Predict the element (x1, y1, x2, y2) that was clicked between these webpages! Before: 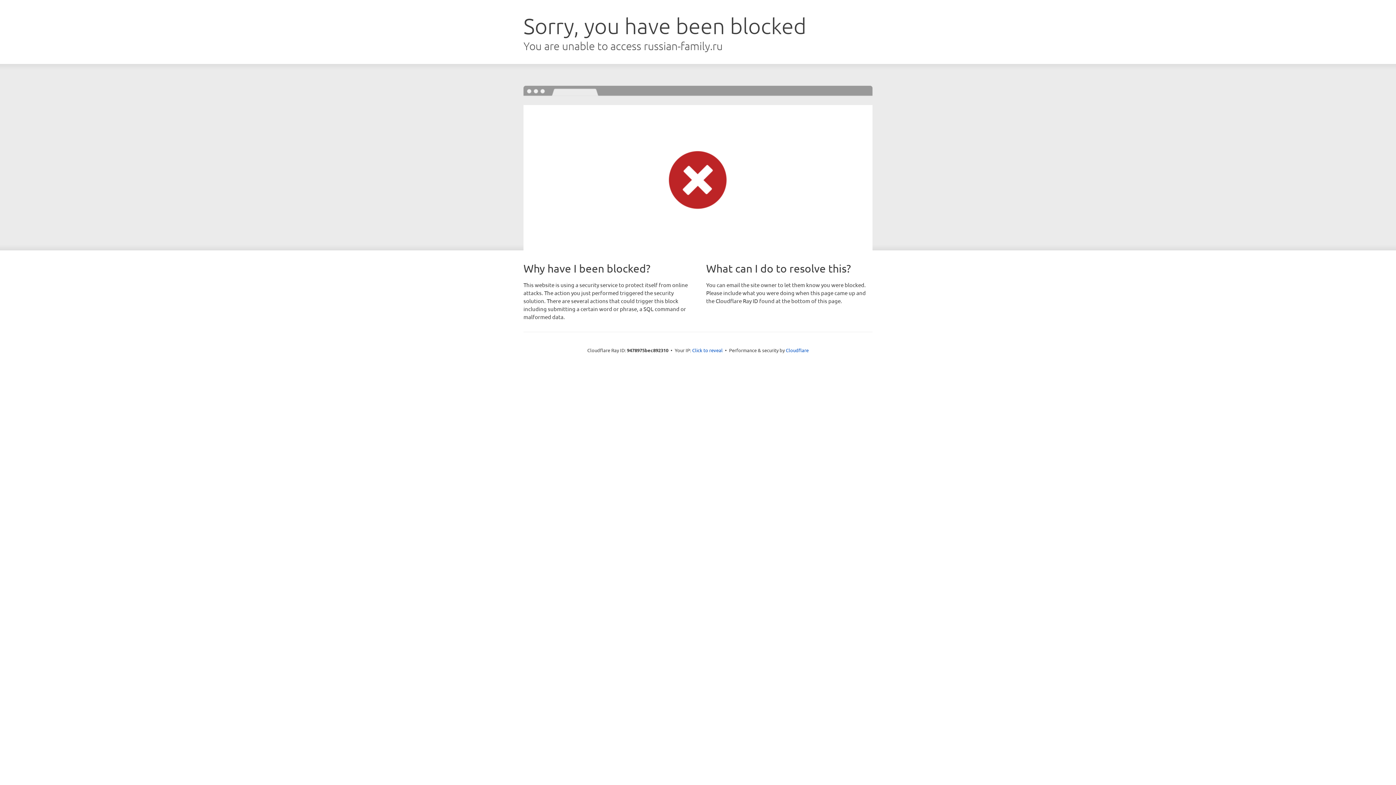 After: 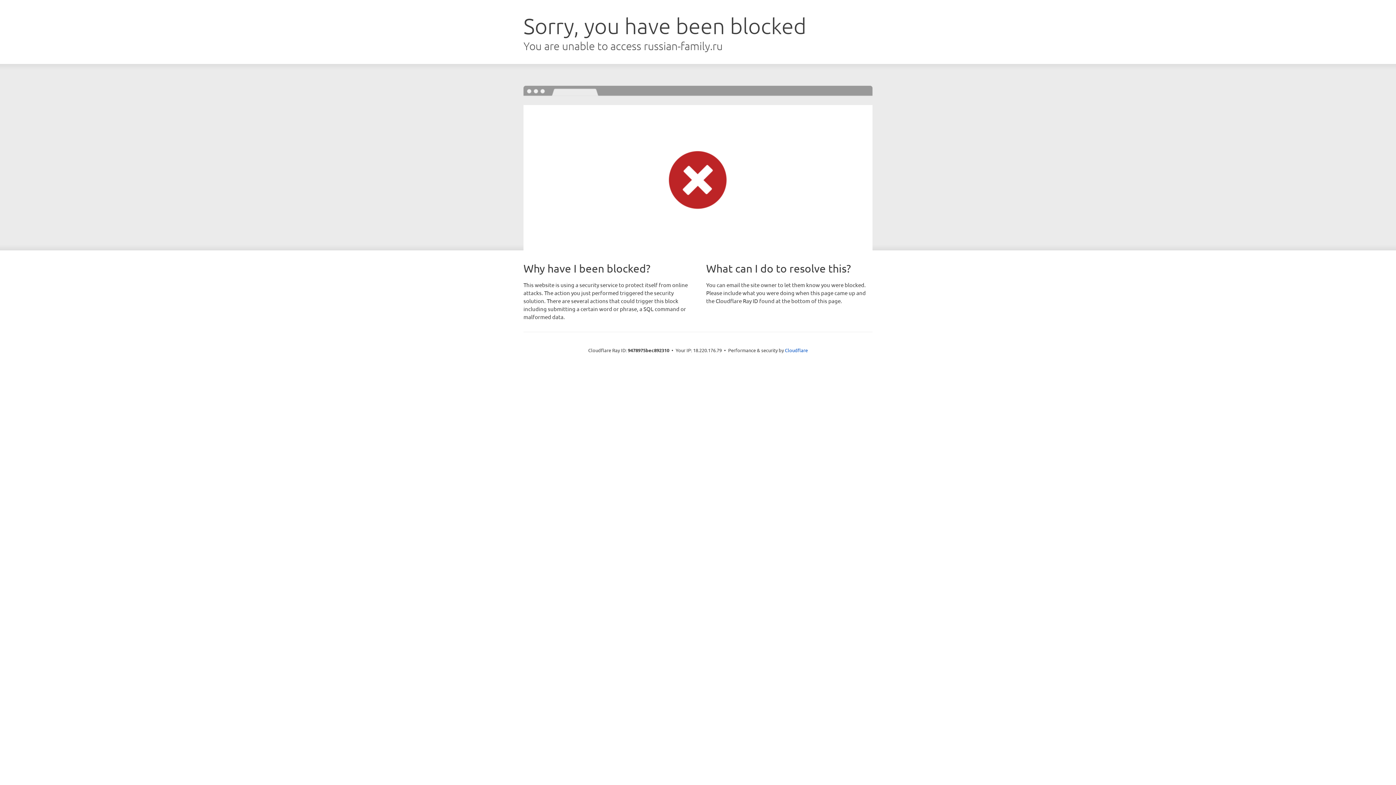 Action: bbox: (692, 346, 722, 353) label: Click to reveal